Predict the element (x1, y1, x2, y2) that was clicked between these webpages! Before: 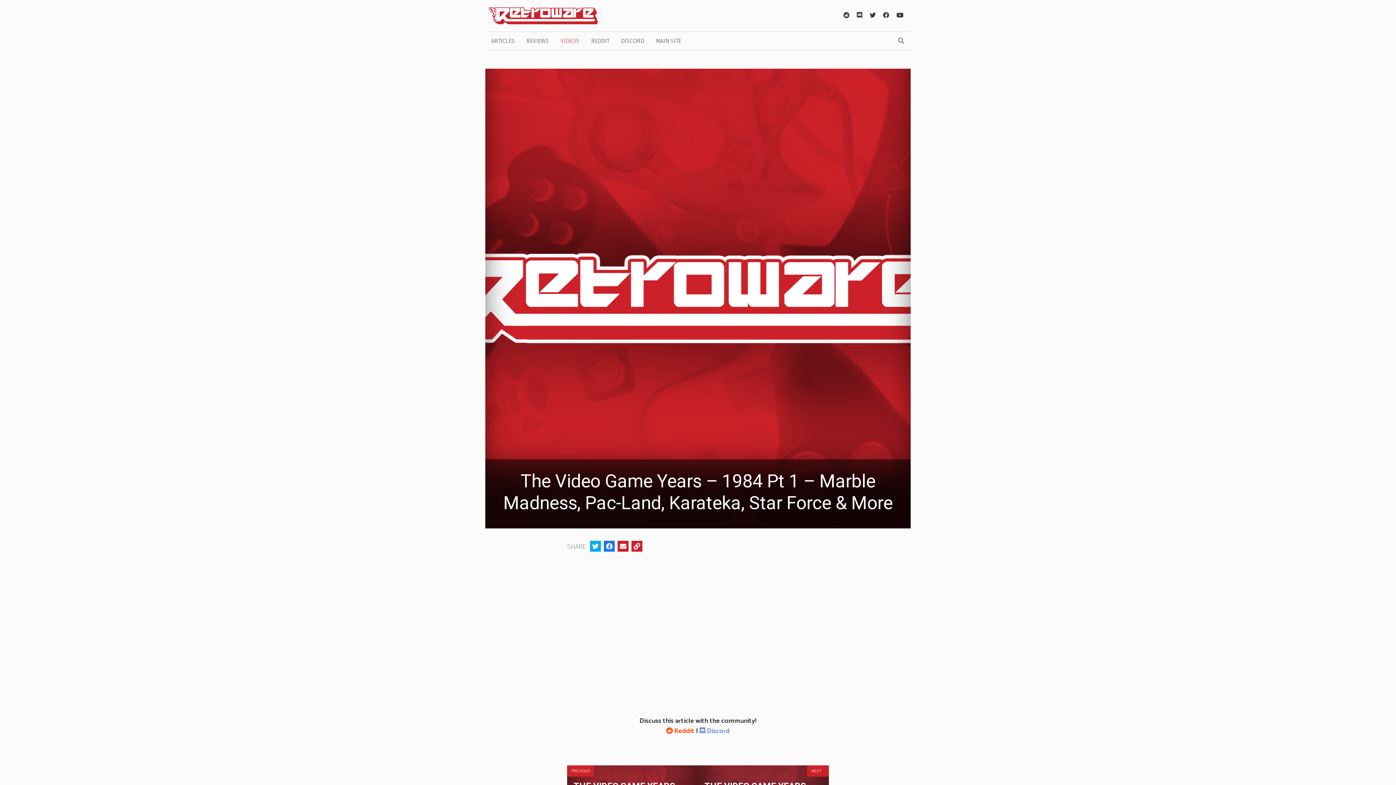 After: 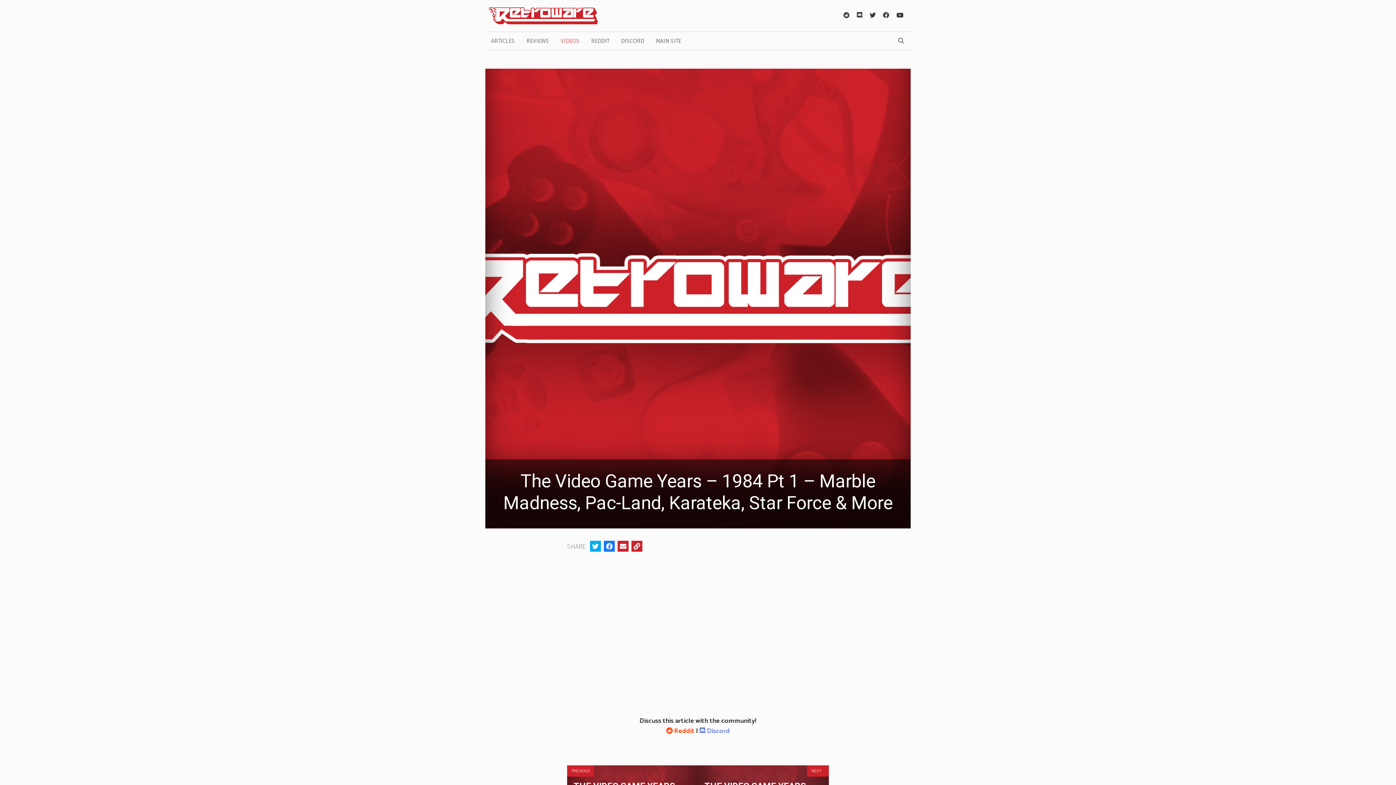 Action: bbox: (666, 726, 694, 736) label:  Reddit